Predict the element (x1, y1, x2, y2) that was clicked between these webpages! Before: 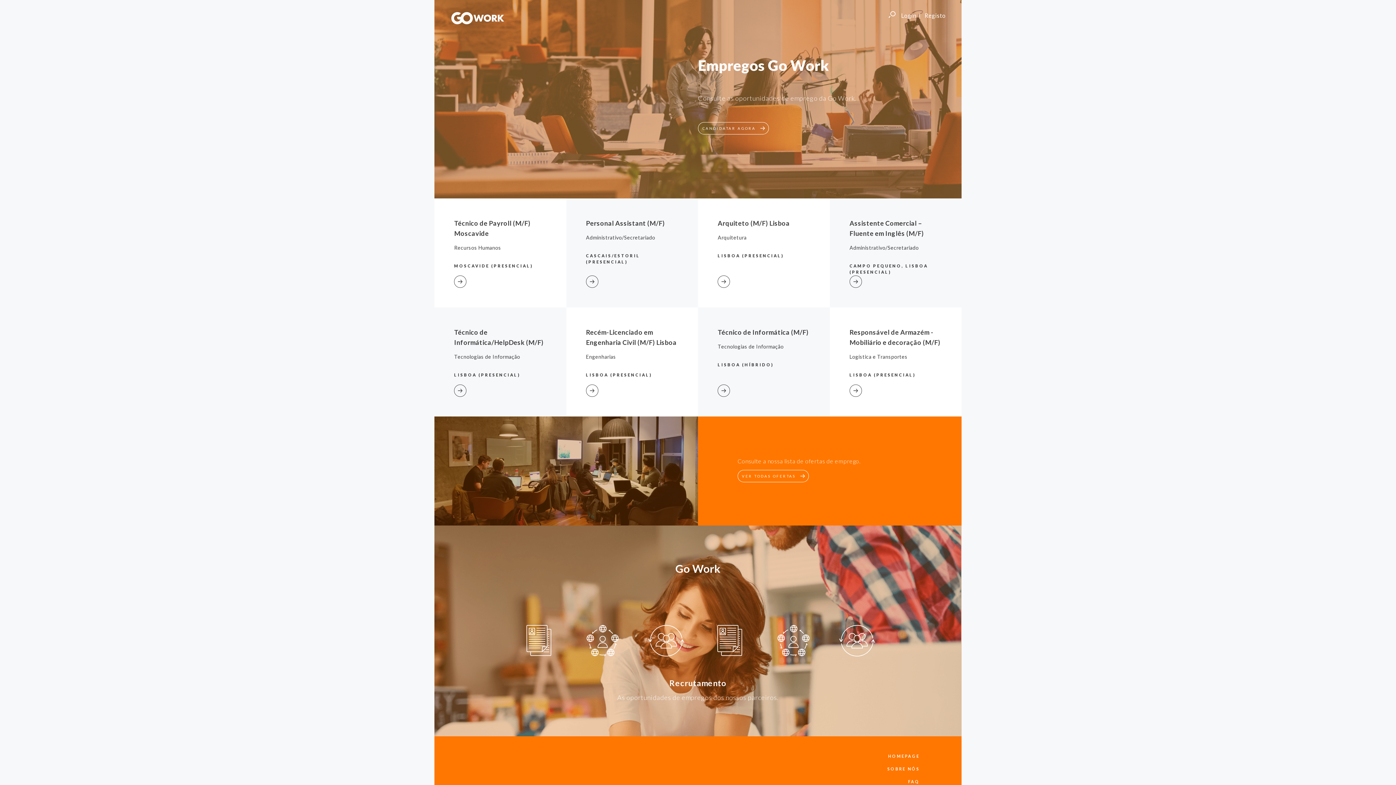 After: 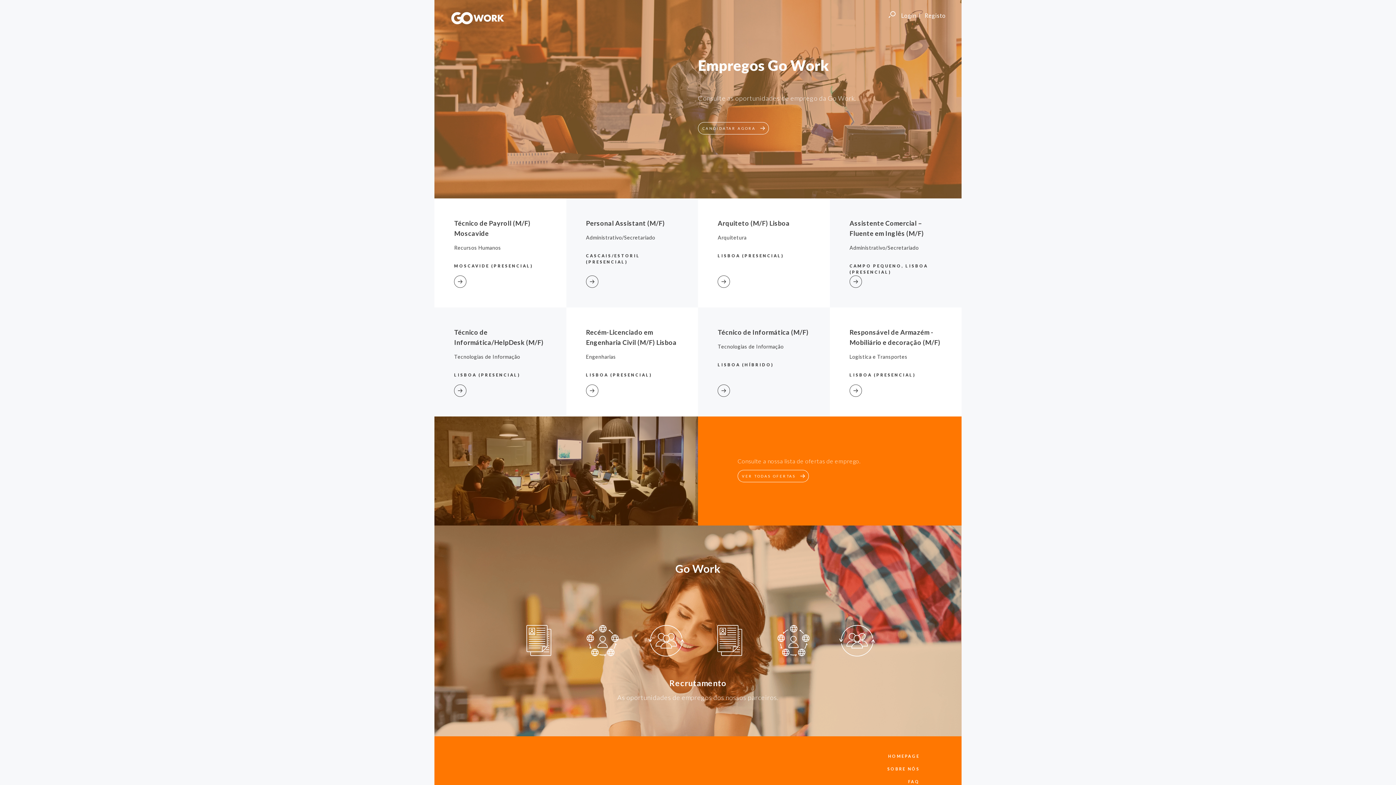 Action: bbox: (888, 754, 919, 759) label: HOMEPAGE